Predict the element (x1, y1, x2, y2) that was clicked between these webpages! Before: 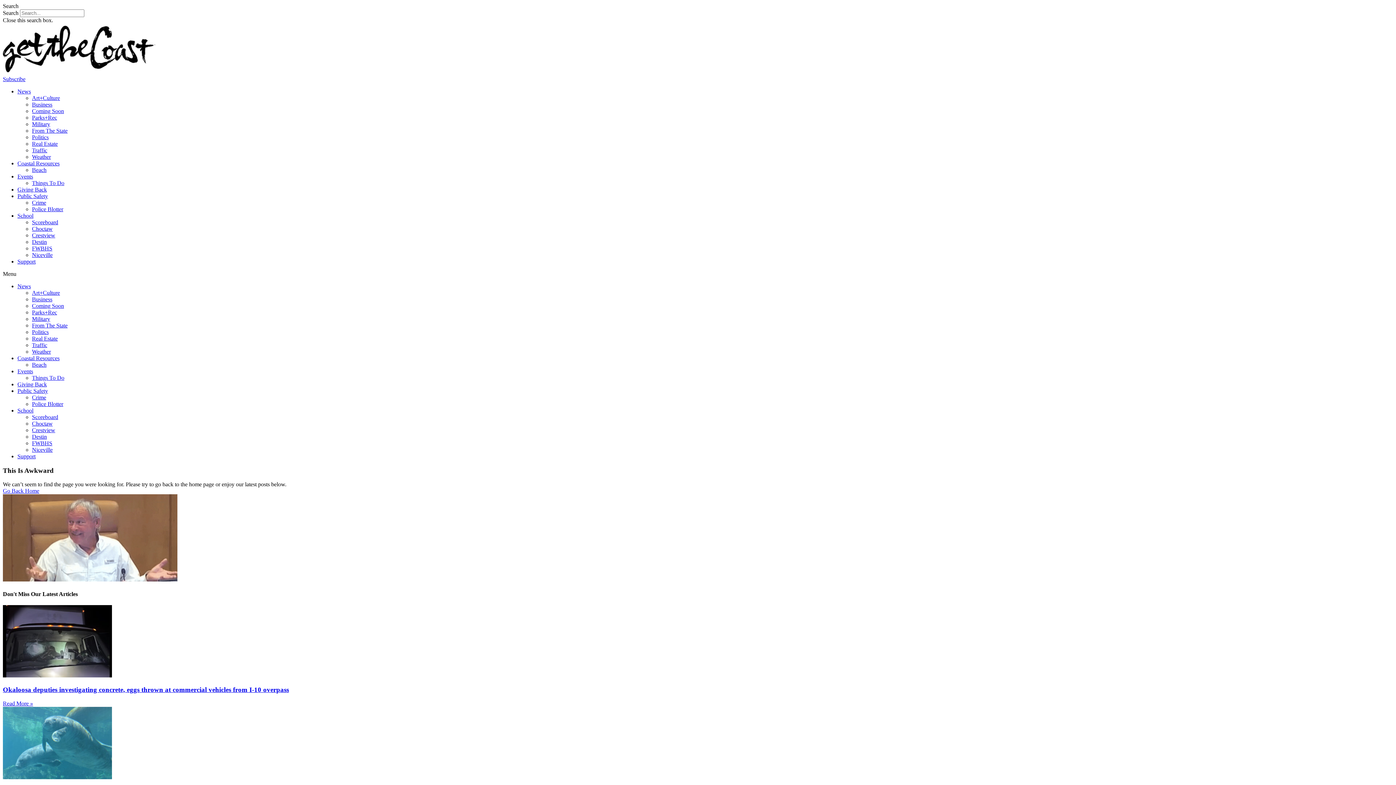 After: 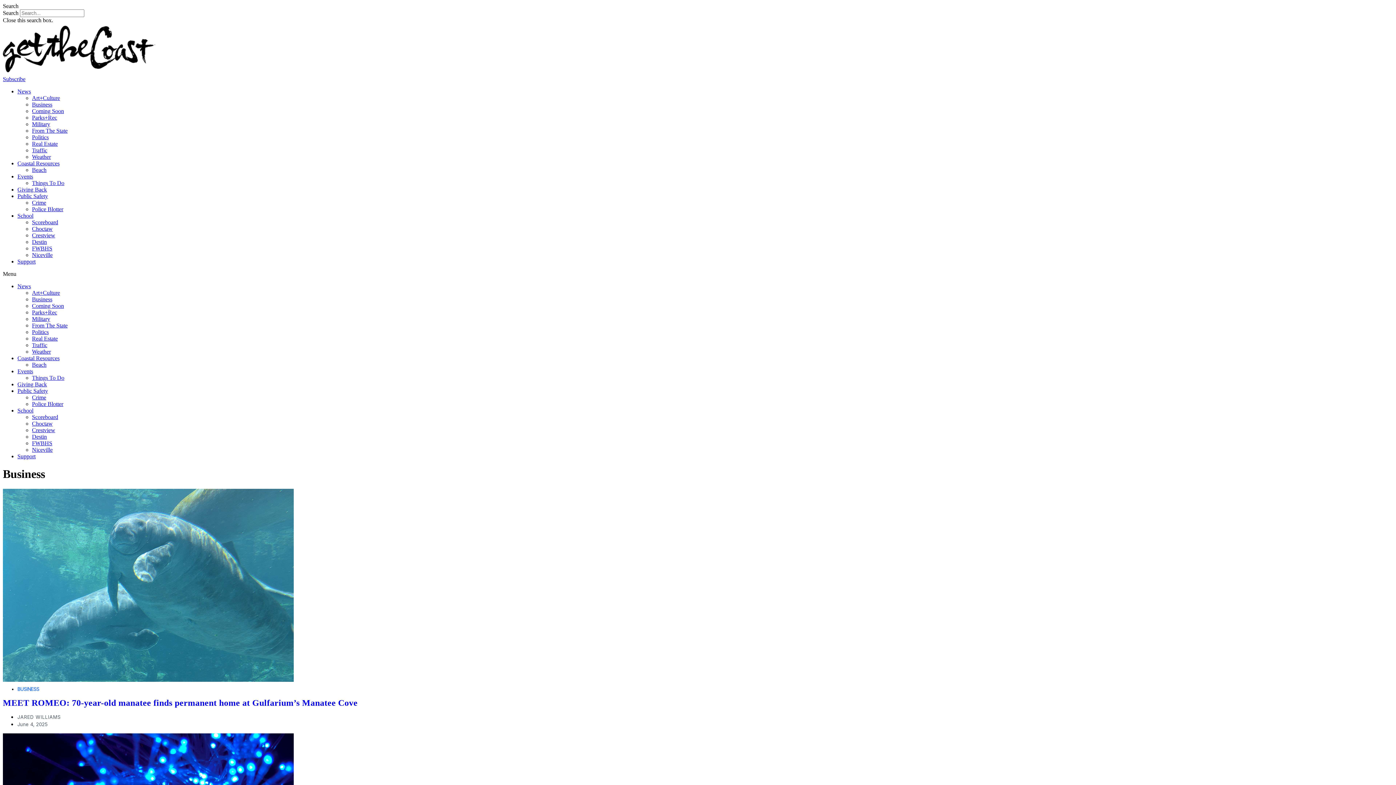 Action: bbox: (32, 101, 52, 107) label: Business